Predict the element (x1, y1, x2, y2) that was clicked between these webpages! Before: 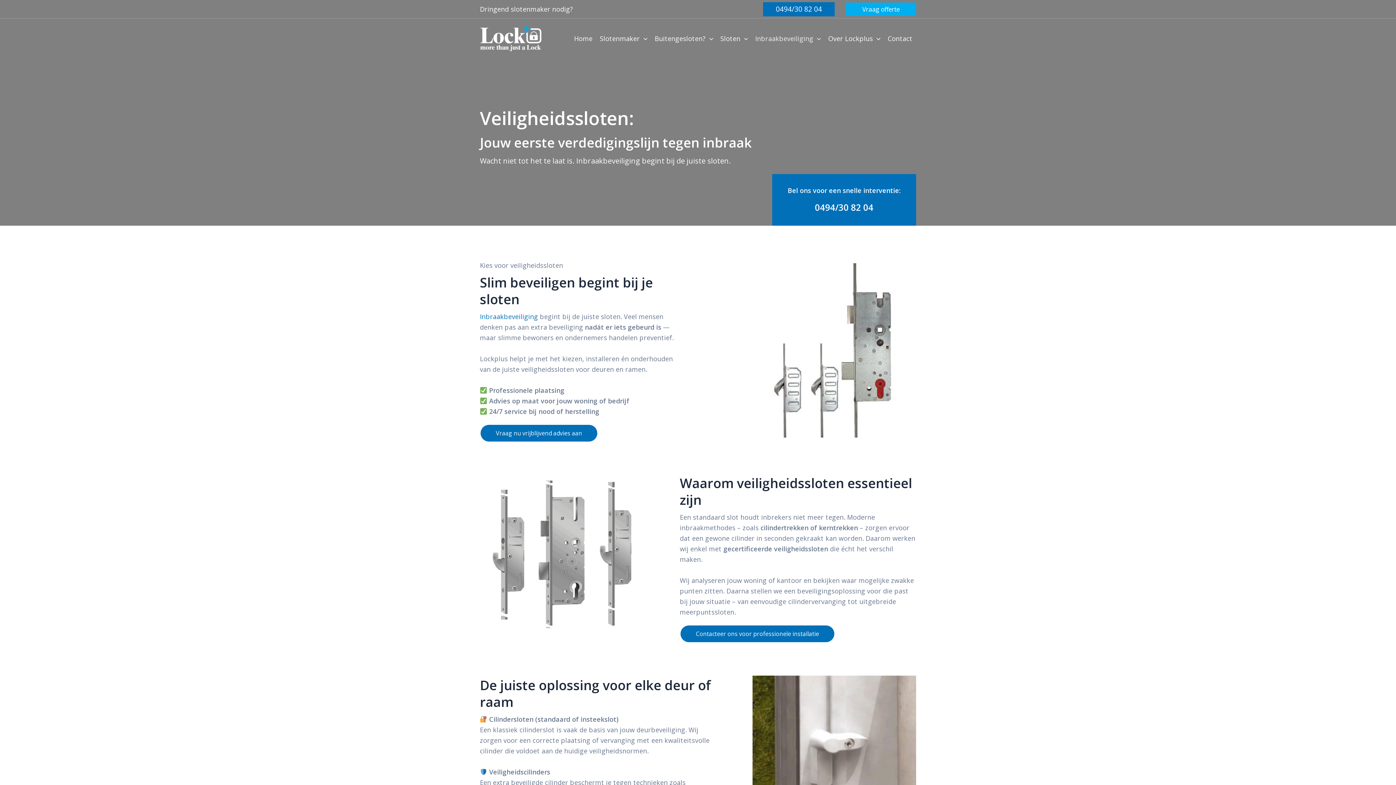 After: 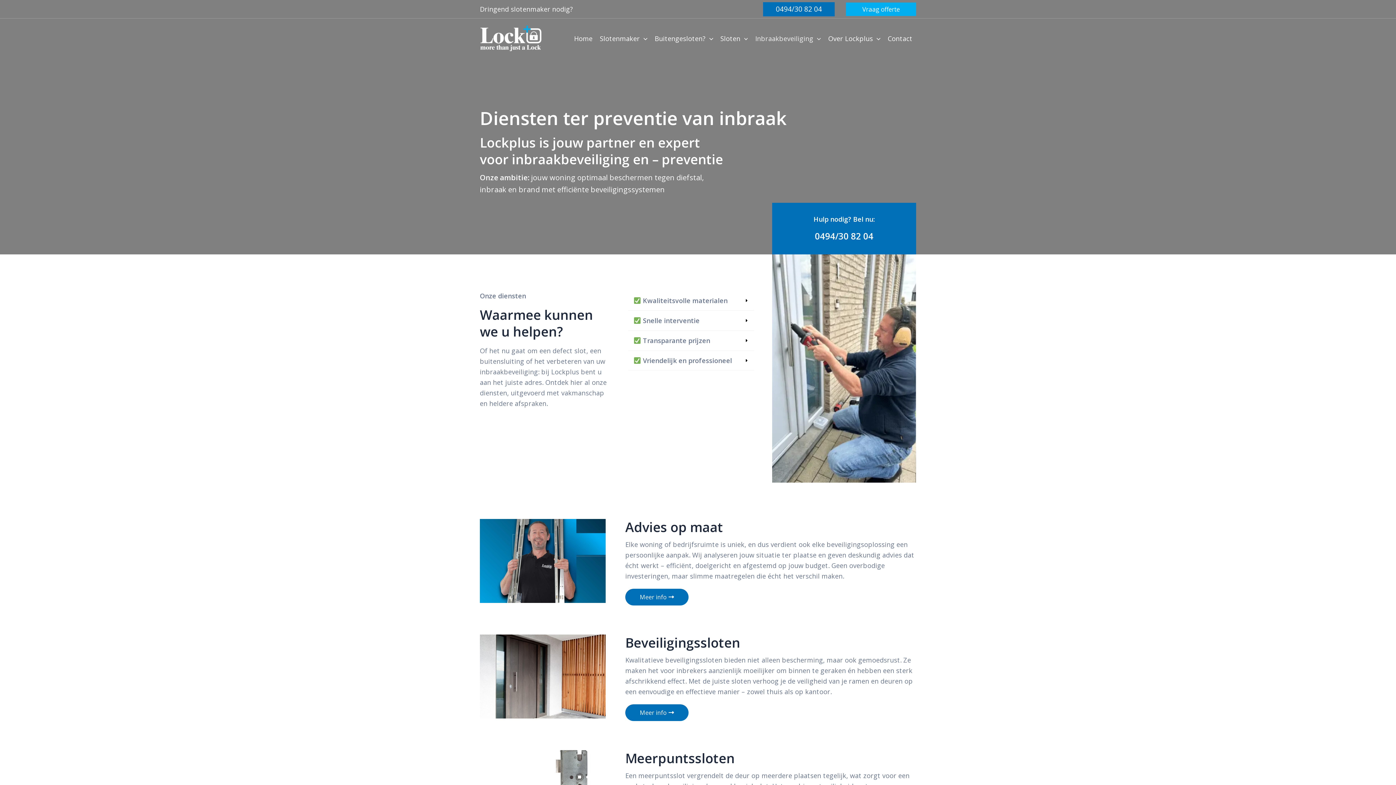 Action: label: Inbraakbeveiliging bbox: (480, 312, 538, 321)